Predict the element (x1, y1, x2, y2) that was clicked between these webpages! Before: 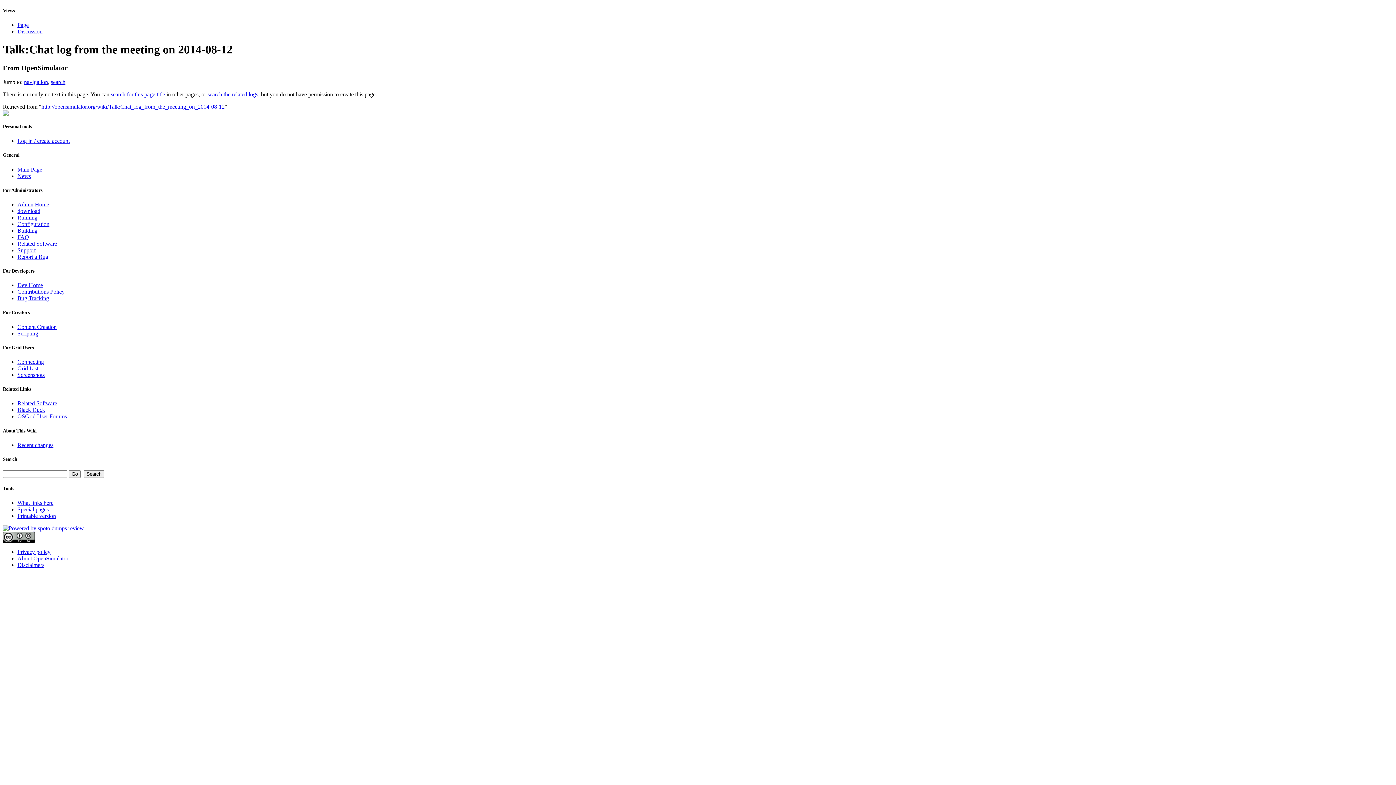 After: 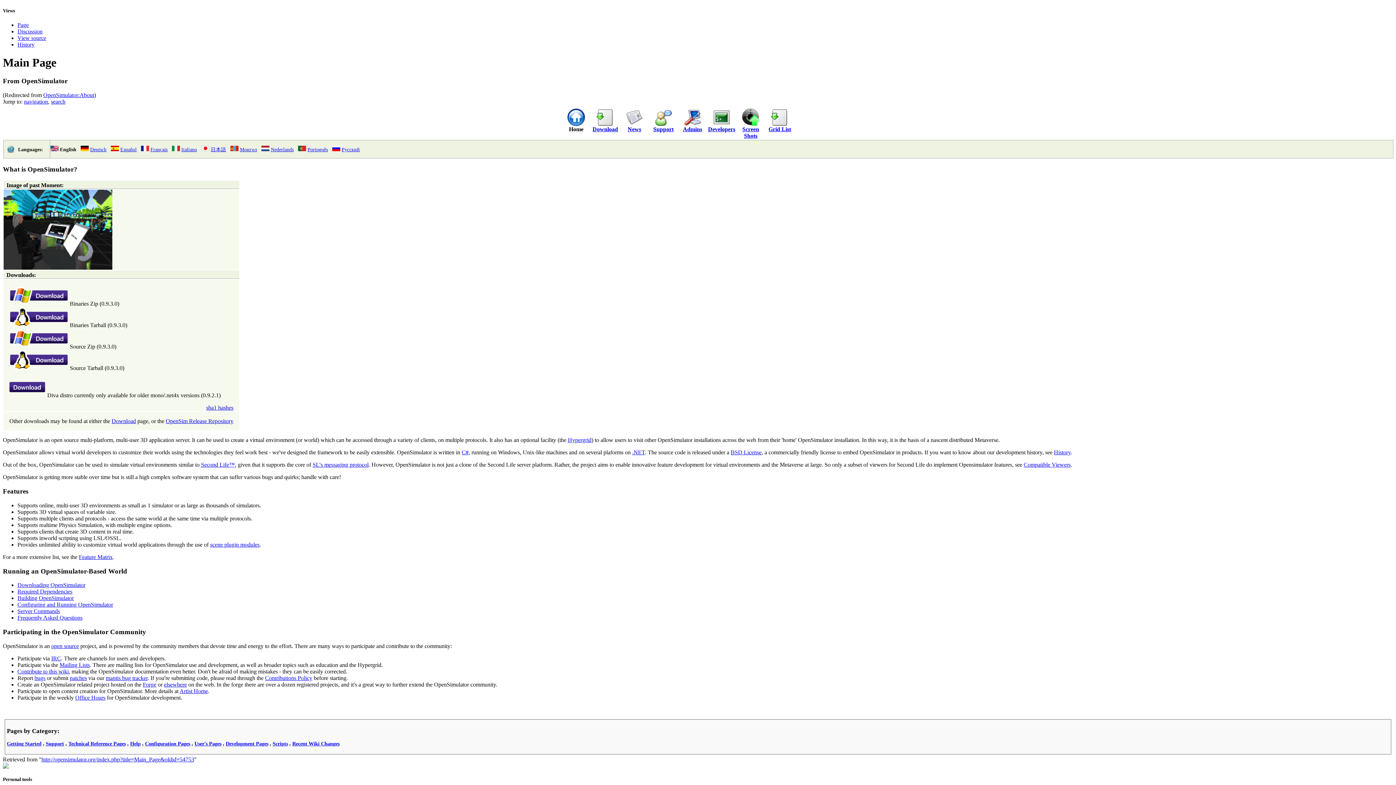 Action: label: About OpenSimulator bbox: (17, 555, 68, 561)